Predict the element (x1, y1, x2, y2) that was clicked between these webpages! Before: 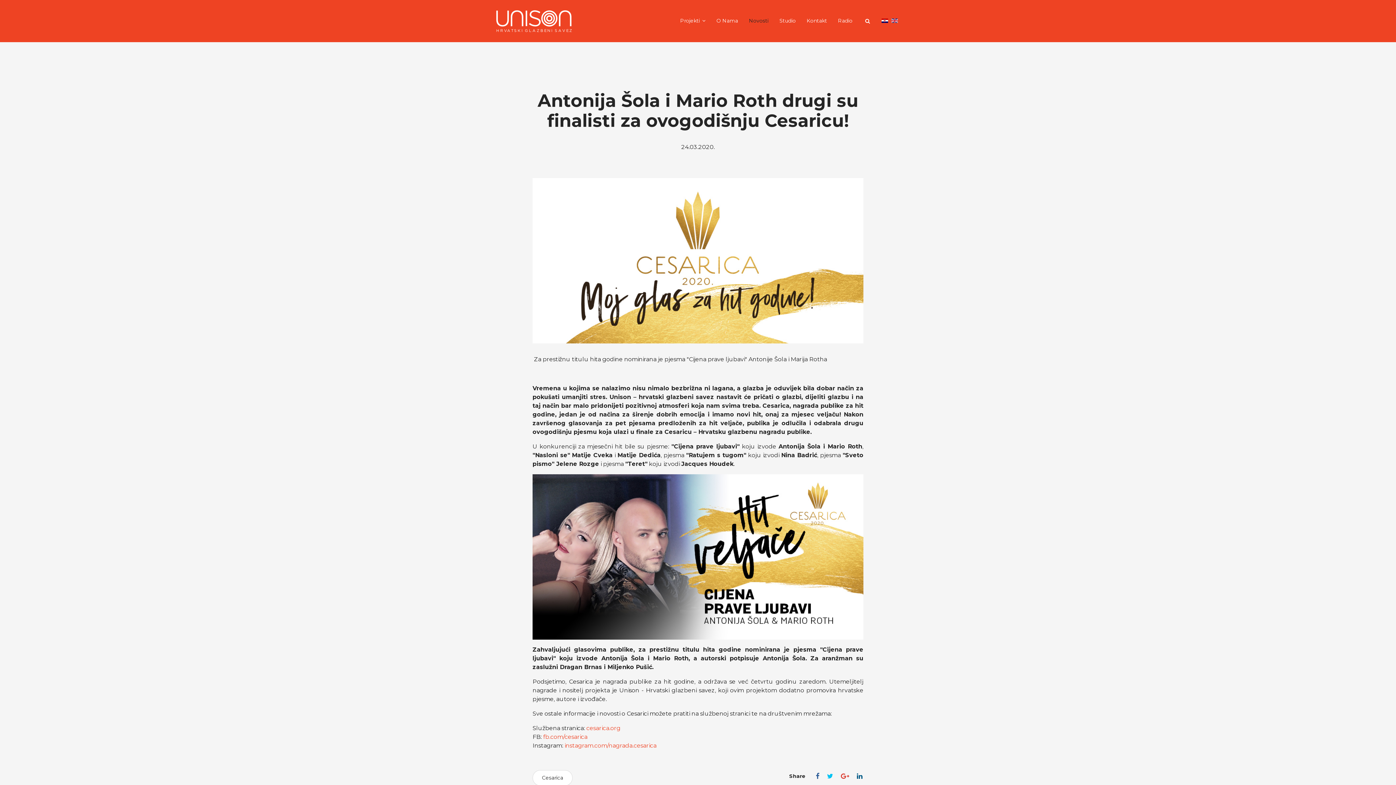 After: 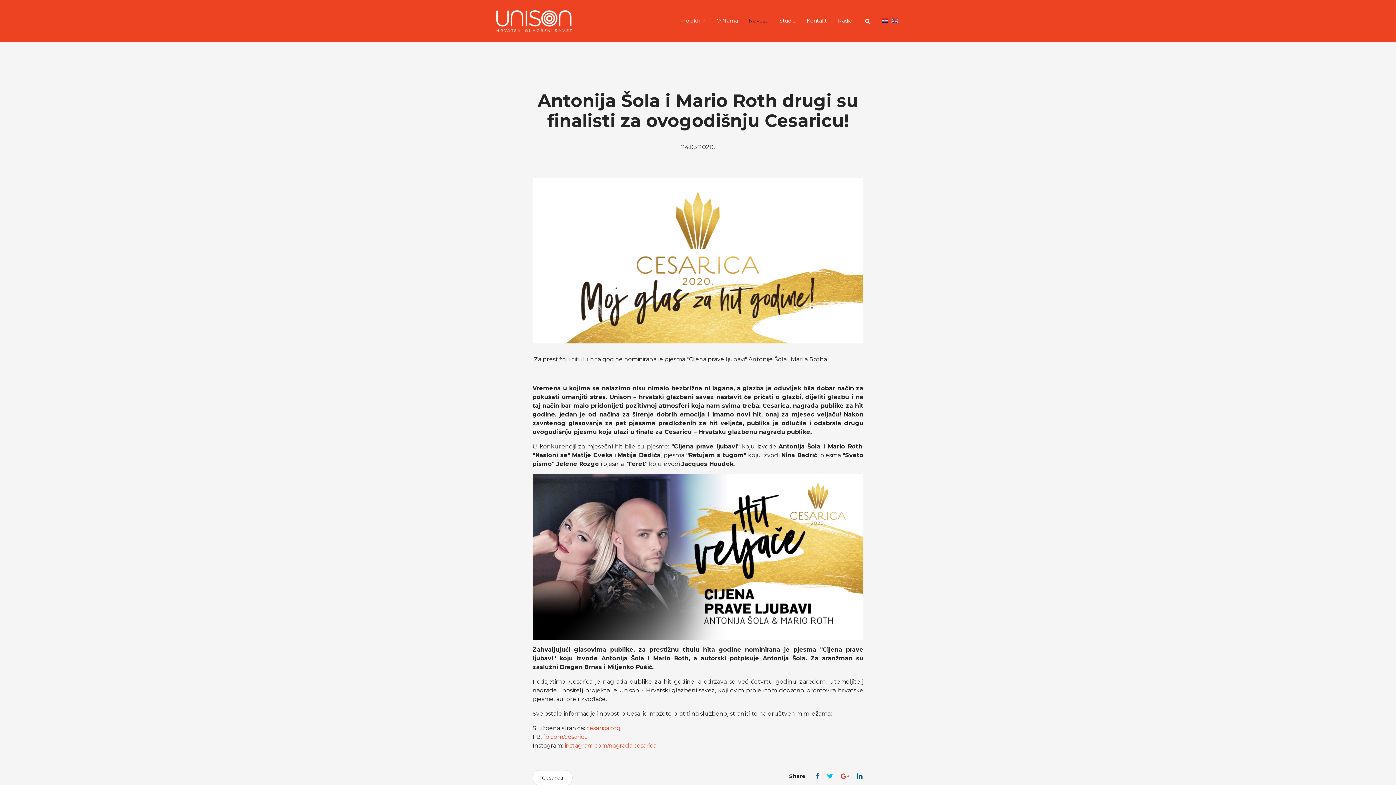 Action: label: instagram.com/nagrada.cesarica bbox: (564, 742, 656, 749)